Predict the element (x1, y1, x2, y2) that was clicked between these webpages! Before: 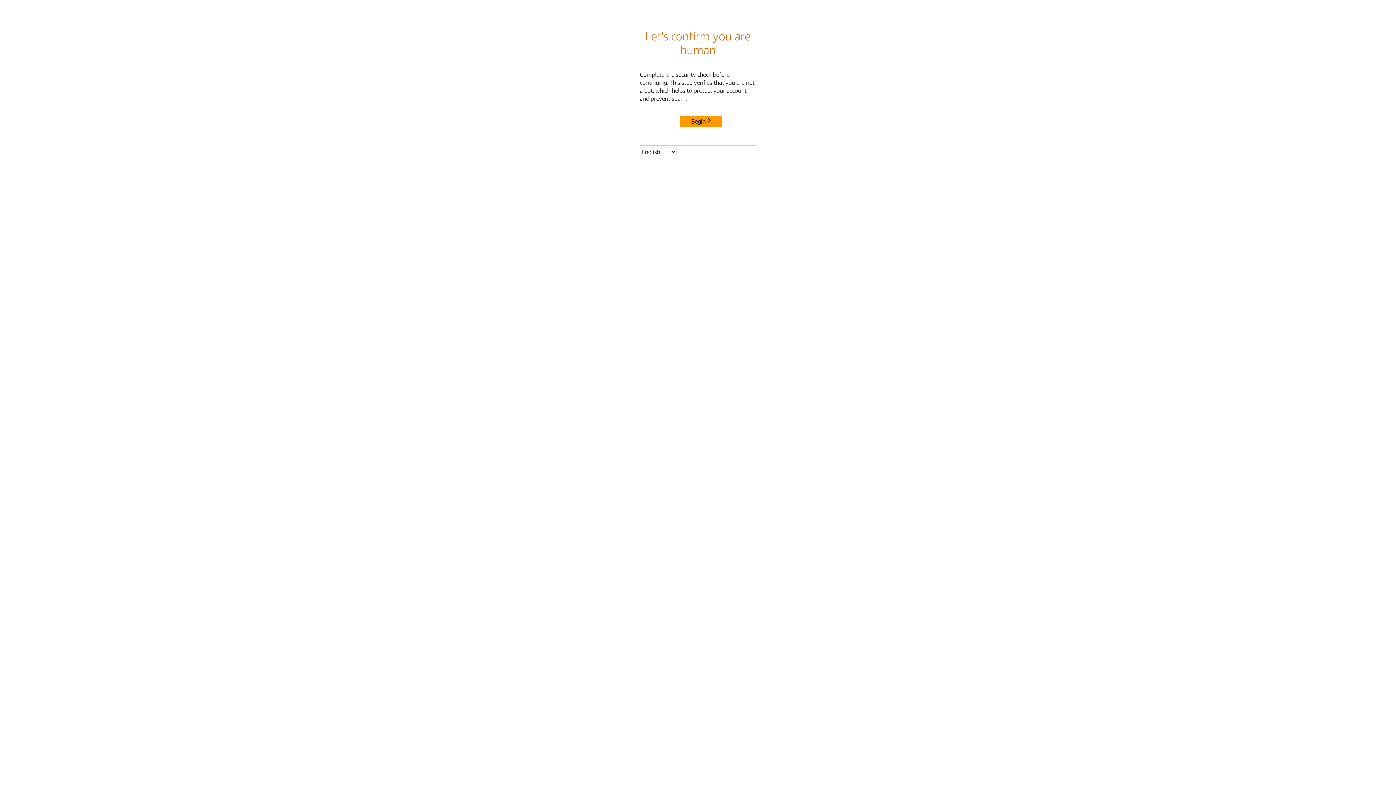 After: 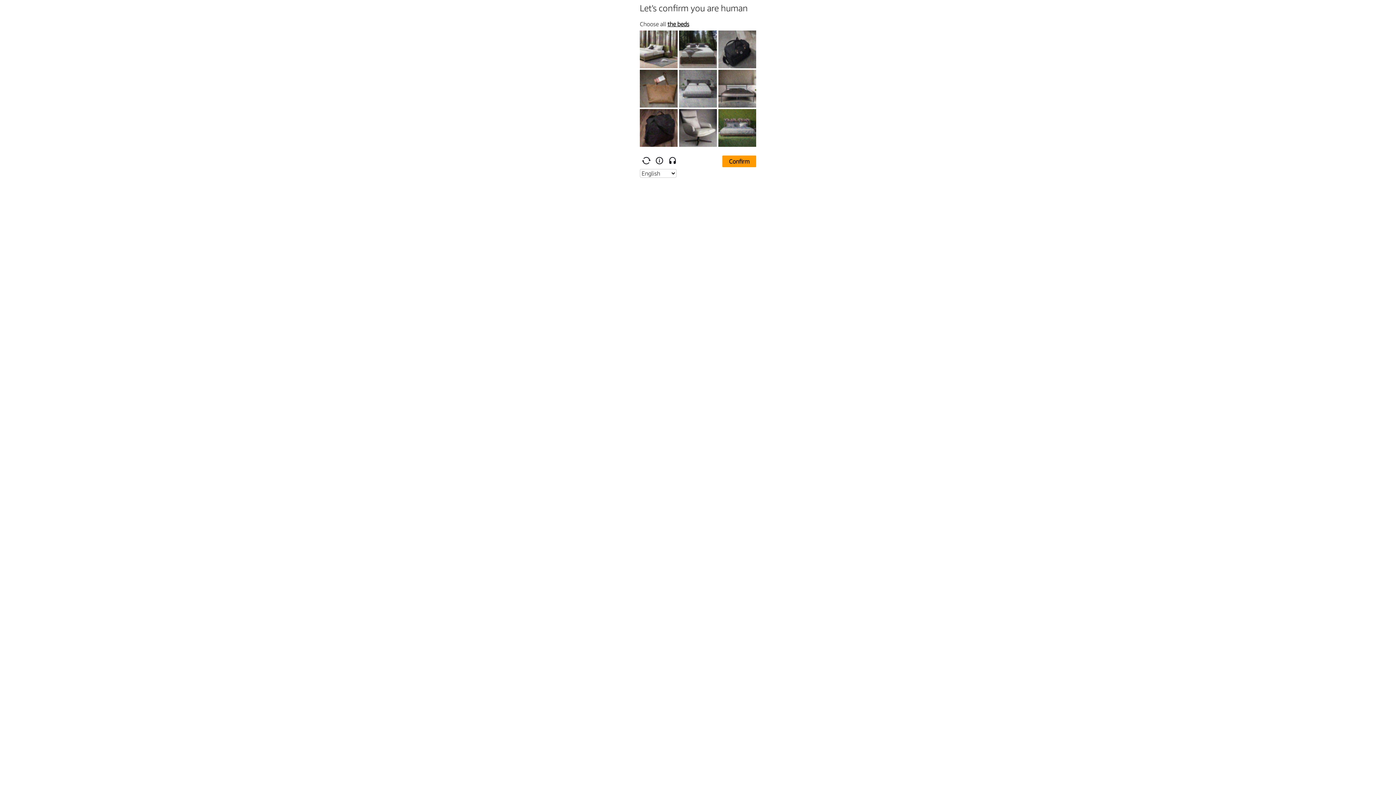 Action: label: Begin bbox: (680, 115, 722, 127)